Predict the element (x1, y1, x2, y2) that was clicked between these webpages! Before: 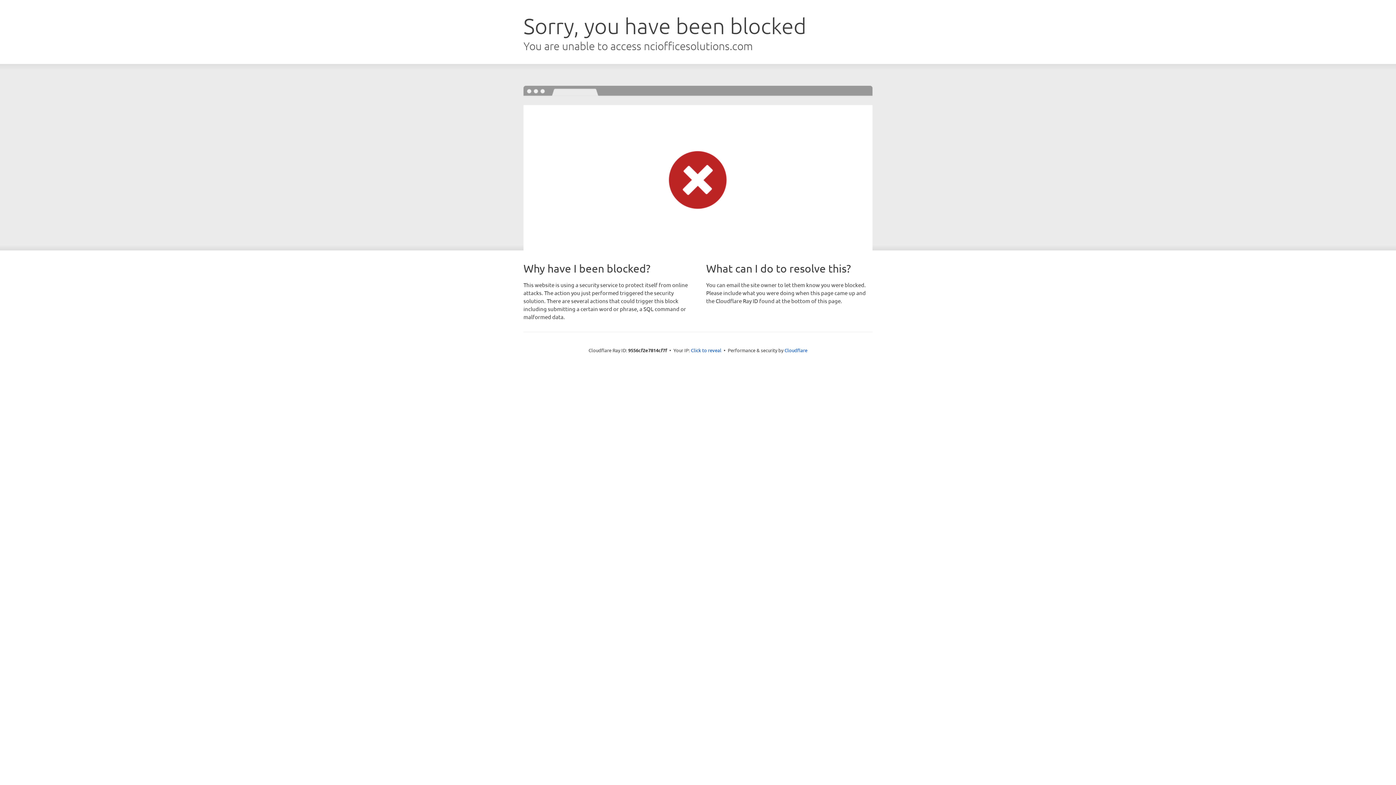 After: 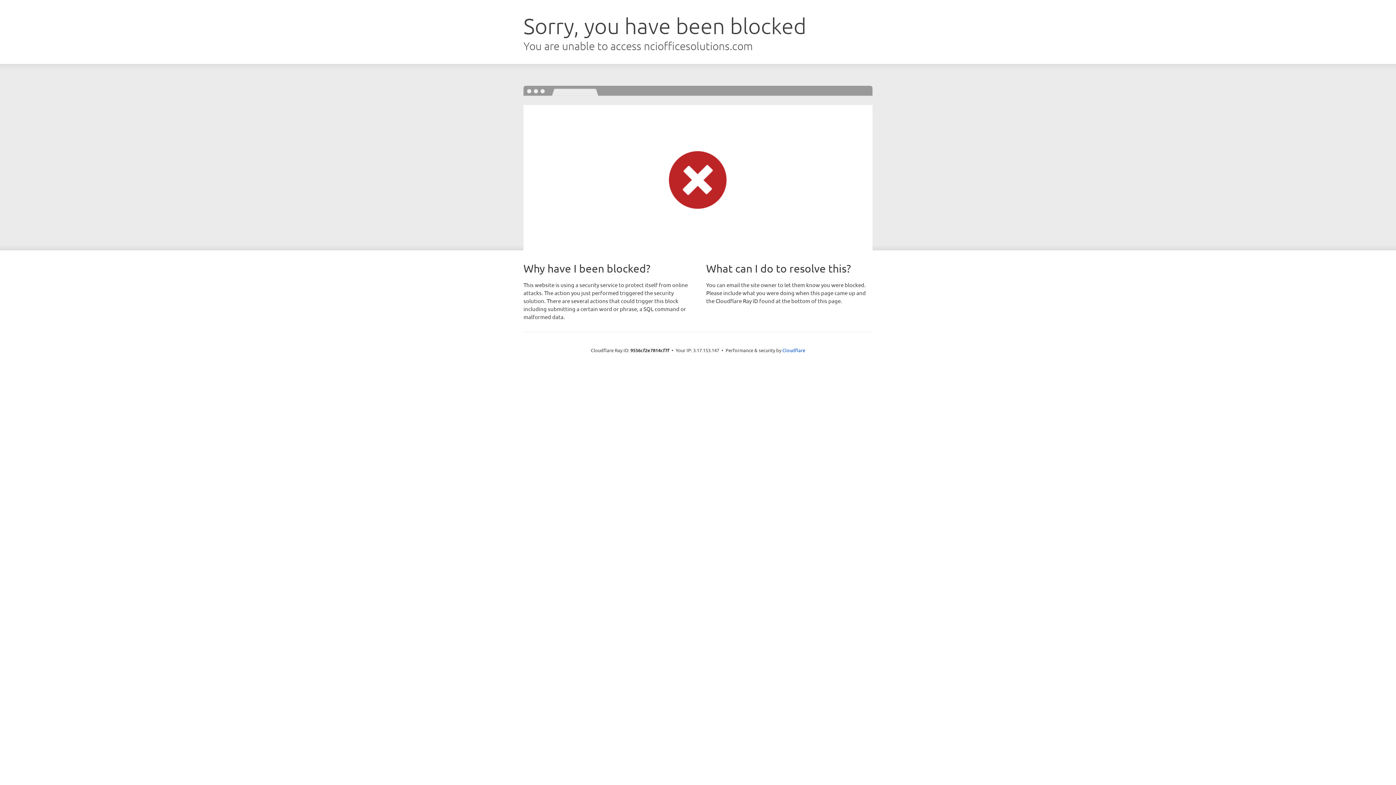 Action: label: Click to reveal bbox: (691, 346, 721, 353)